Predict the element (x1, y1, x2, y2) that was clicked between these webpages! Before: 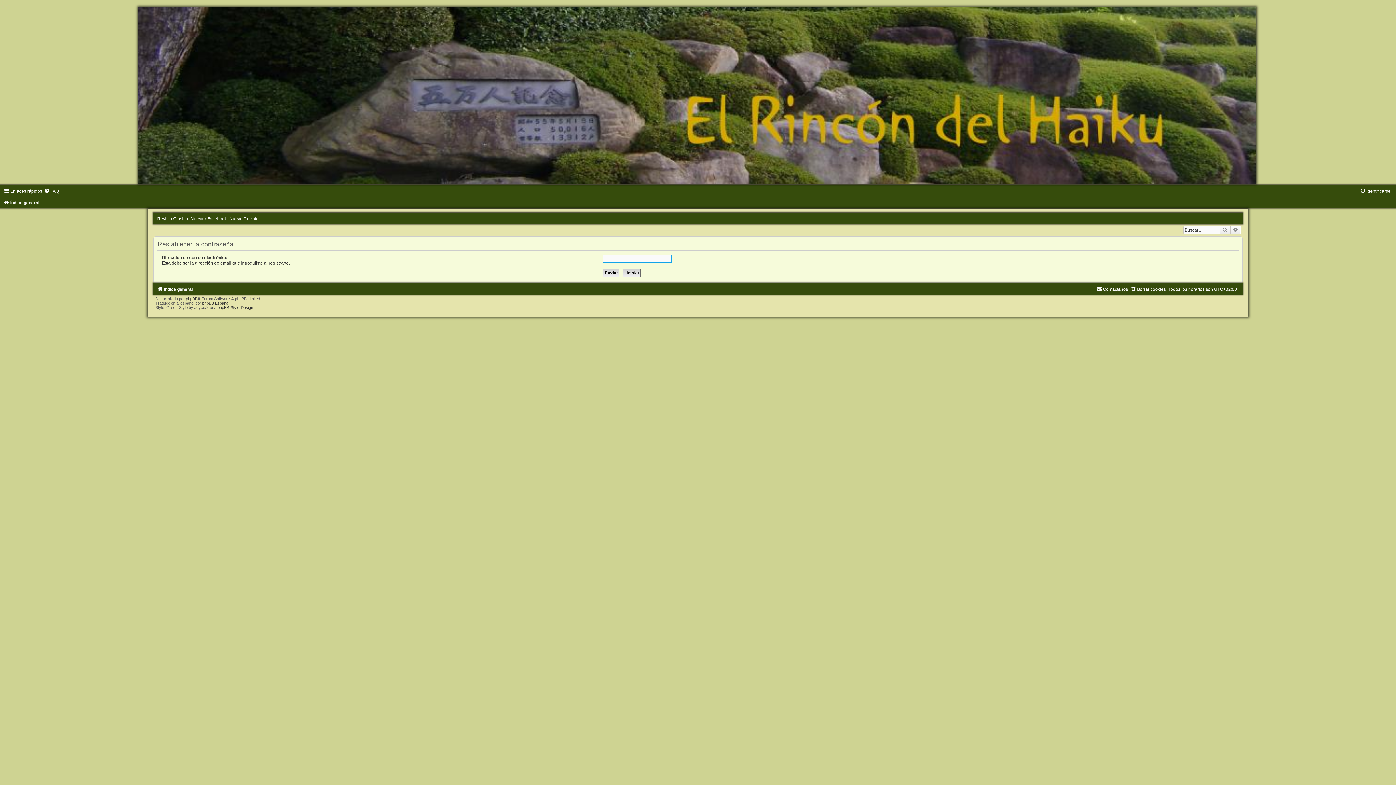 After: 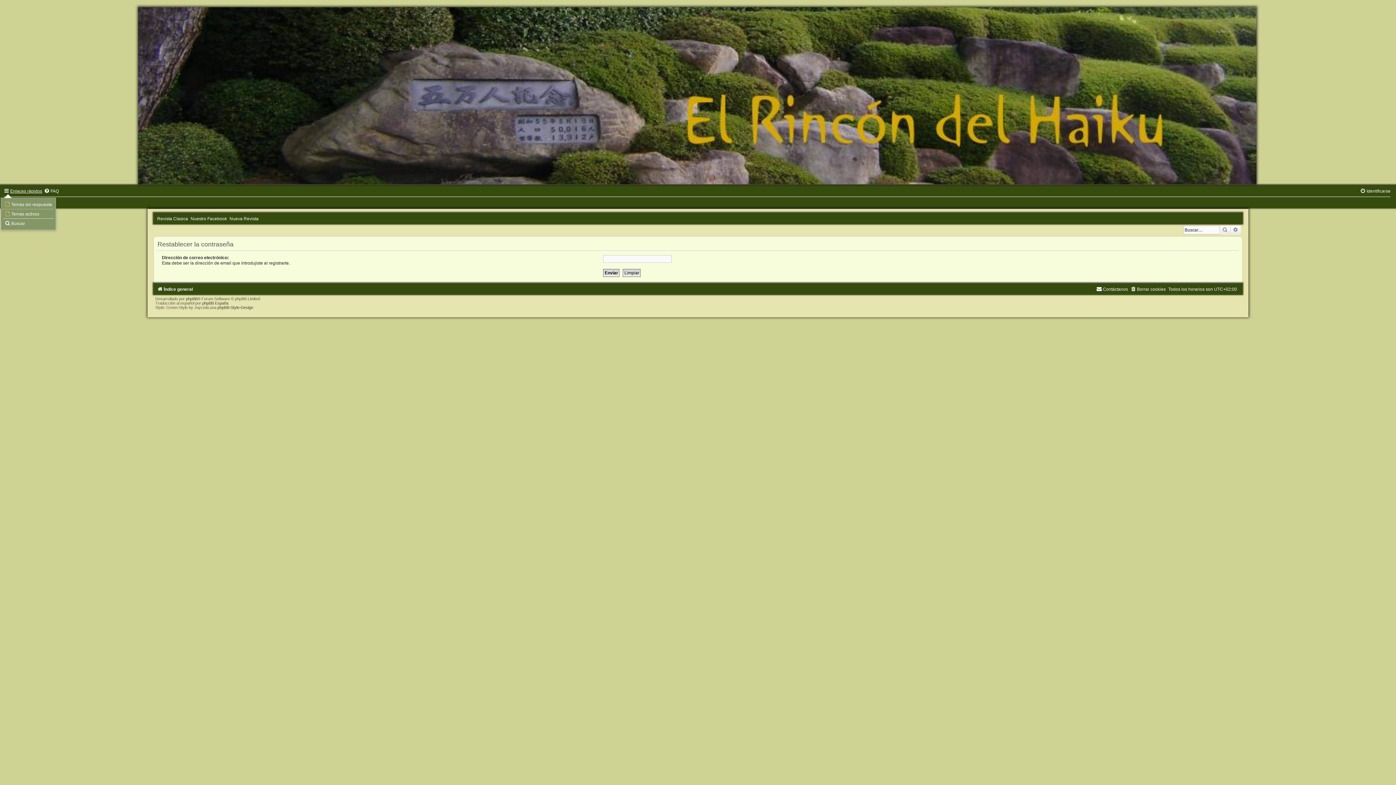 Action: label: Enlaces rápidos bbox: (3, 188, 42, 193)